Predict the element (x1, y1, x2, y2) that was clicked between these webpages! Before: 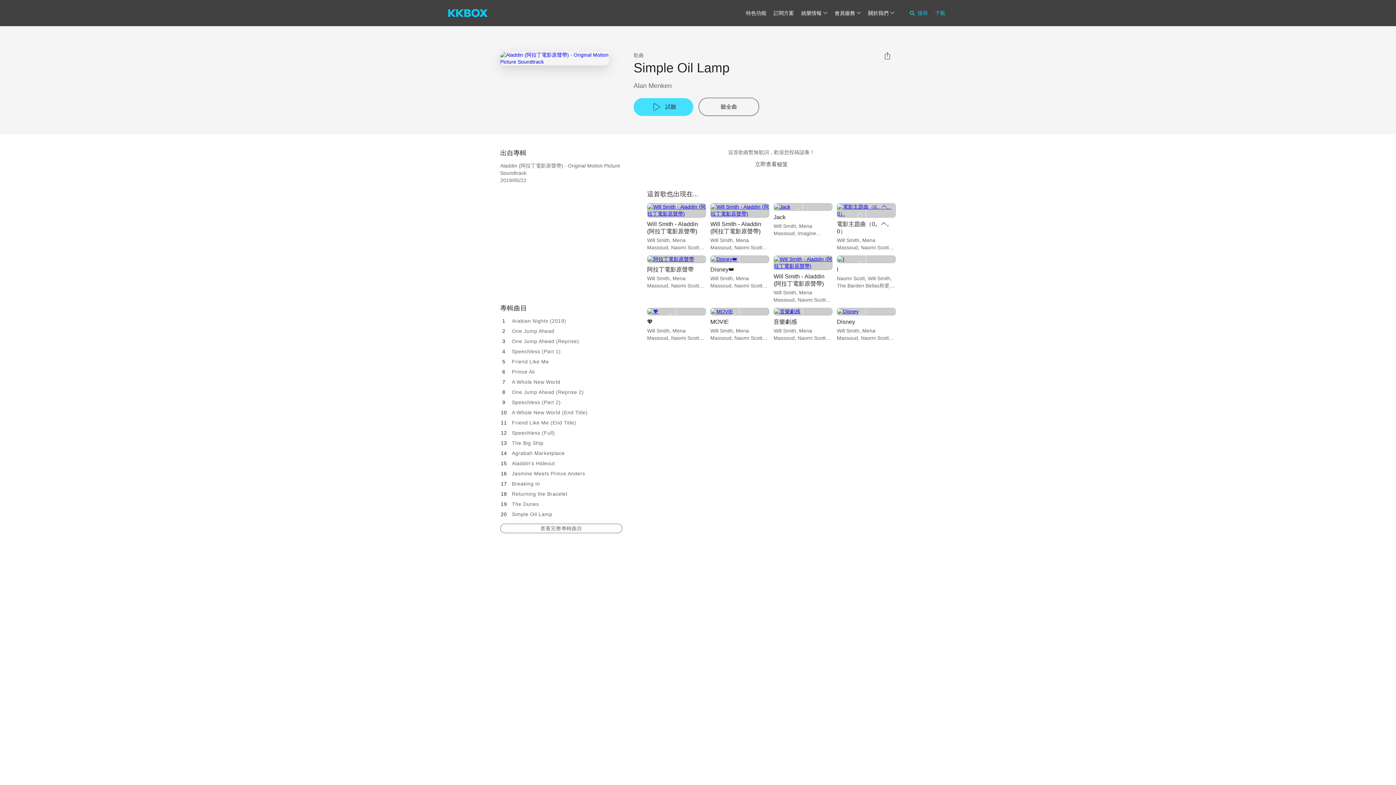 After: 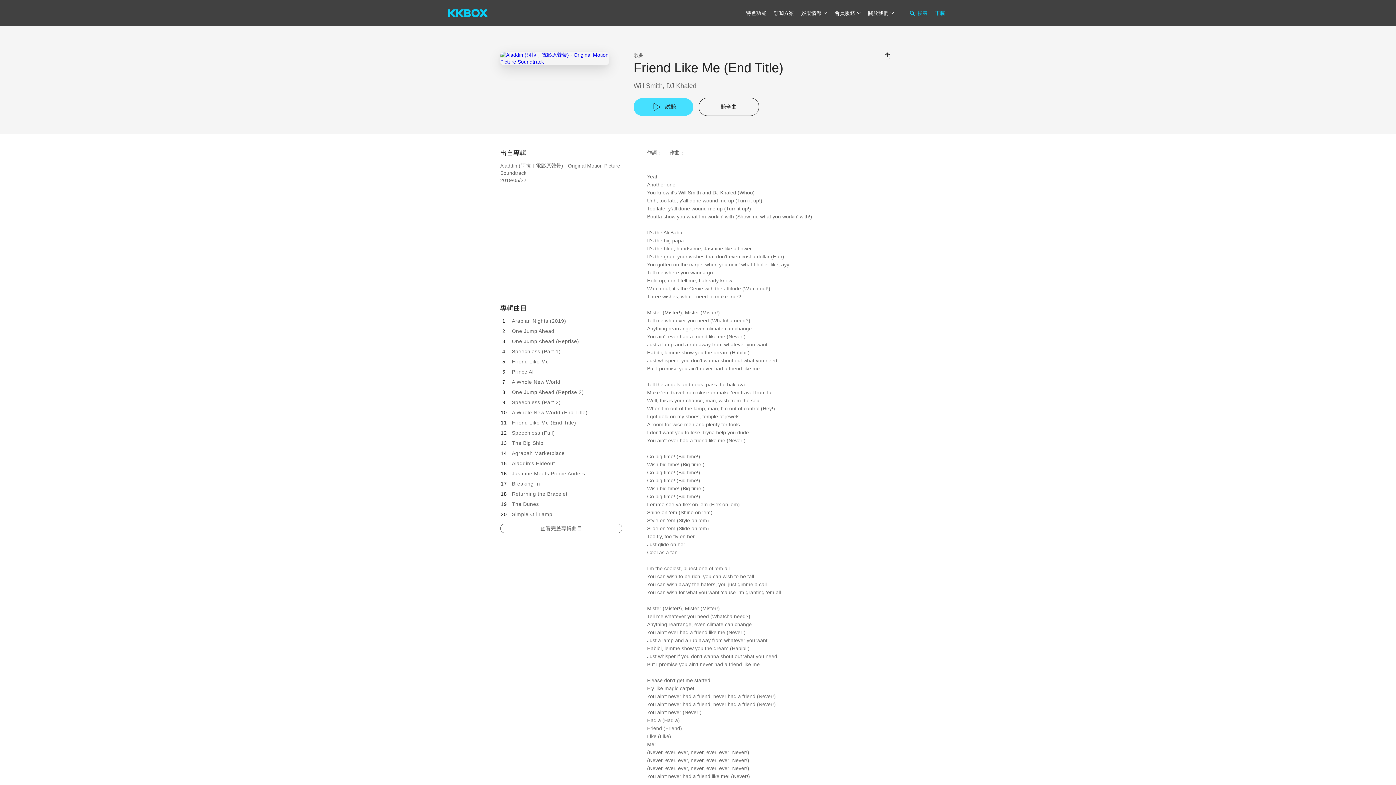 Action: label: Friend Like Me (End Title) bbox: (512, 420, 576, 425)